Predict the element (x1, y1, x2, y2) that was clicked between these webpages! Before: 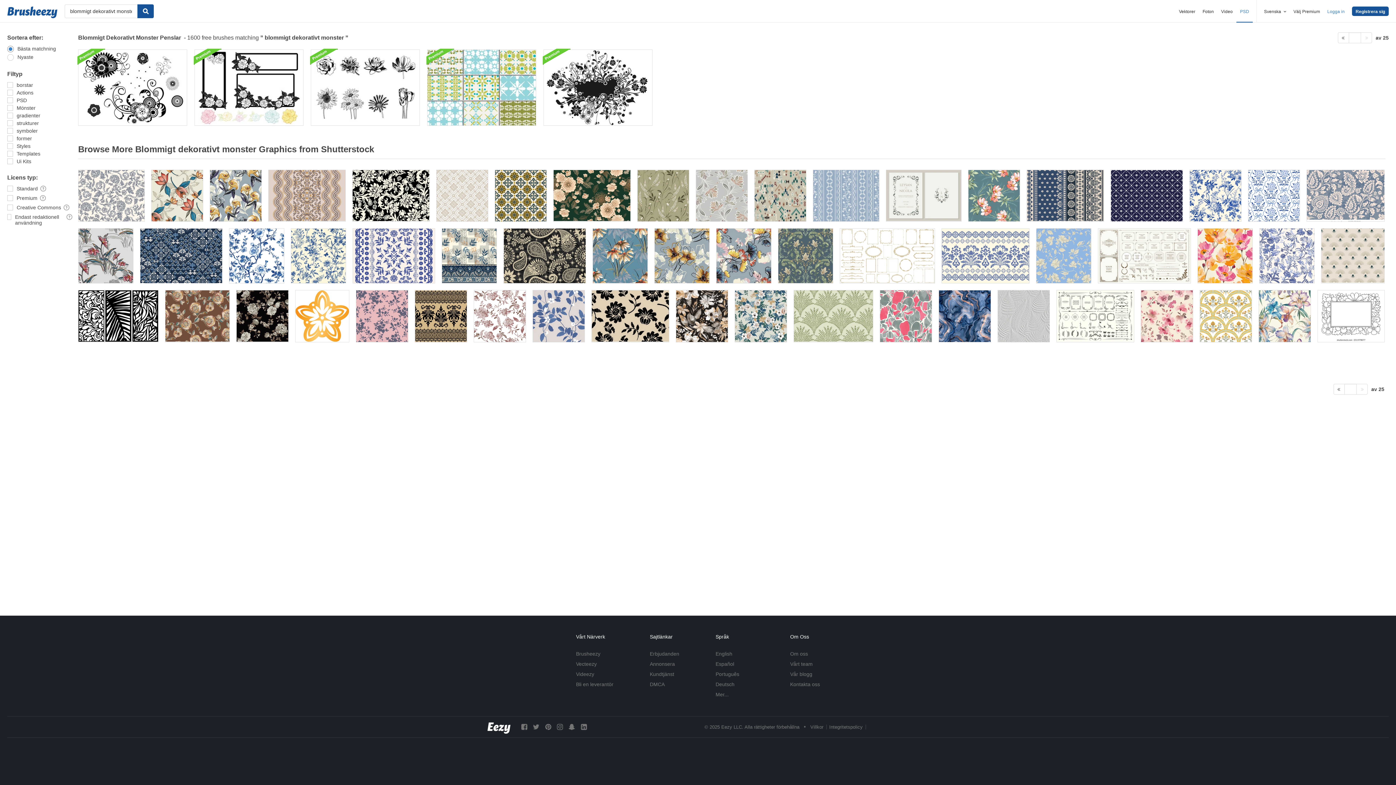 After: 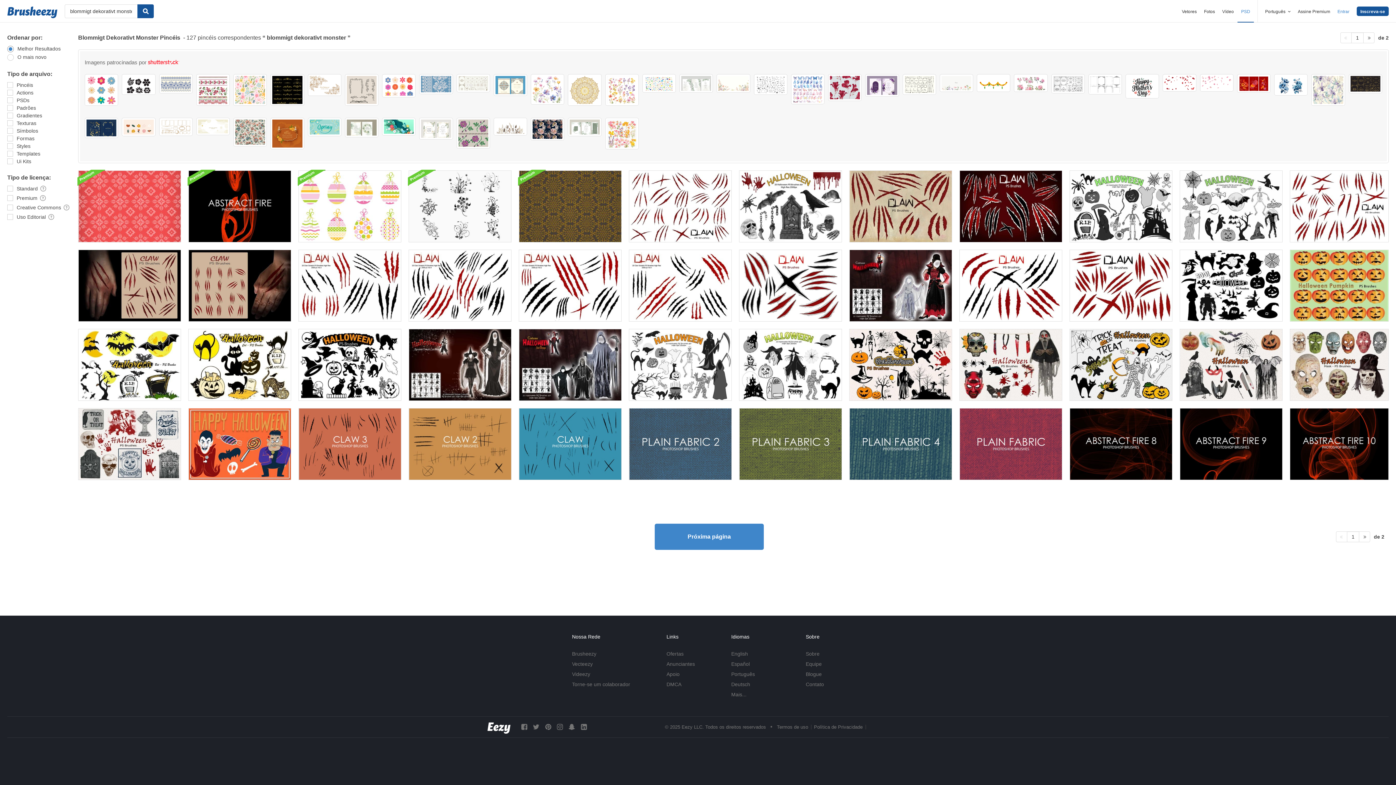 Action: bbox: (715, 671, 739, 677) label: Português